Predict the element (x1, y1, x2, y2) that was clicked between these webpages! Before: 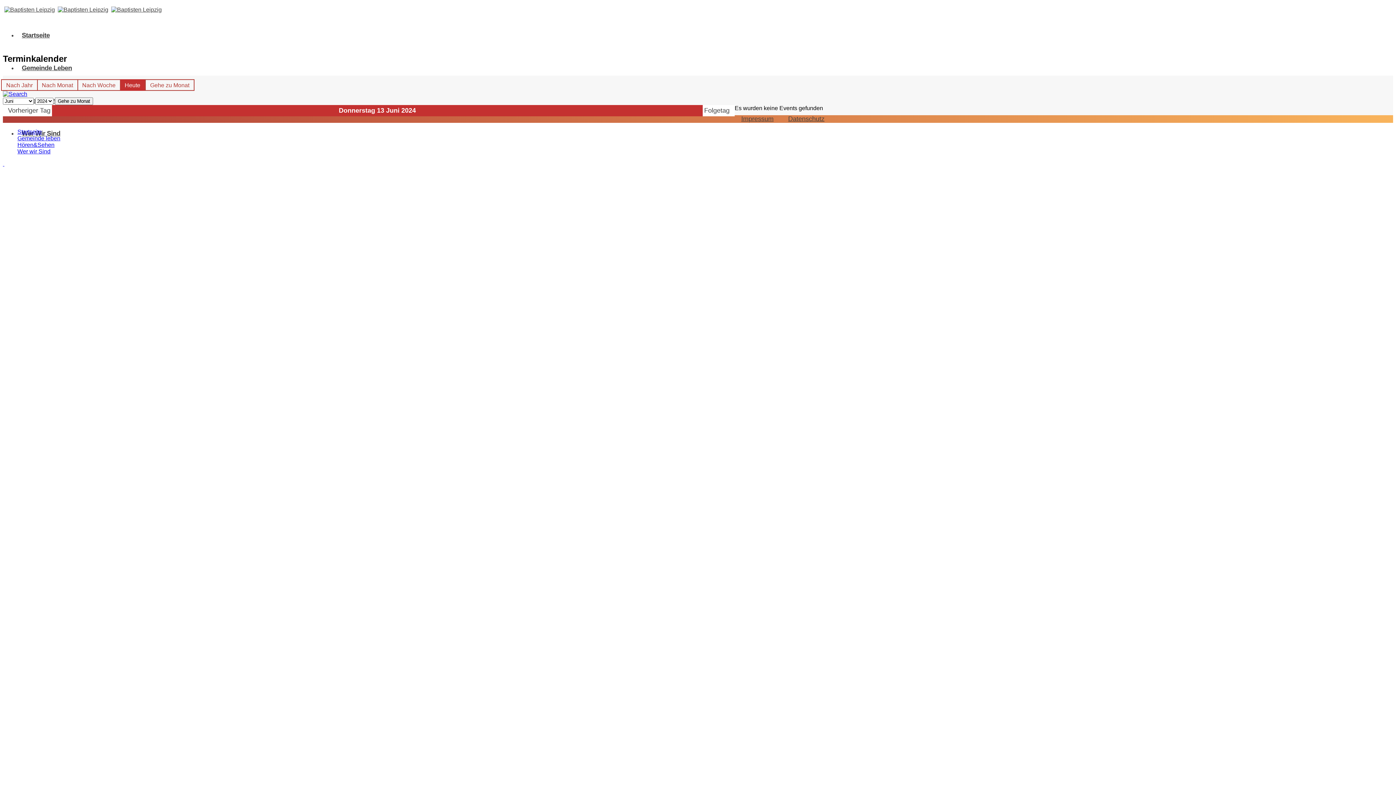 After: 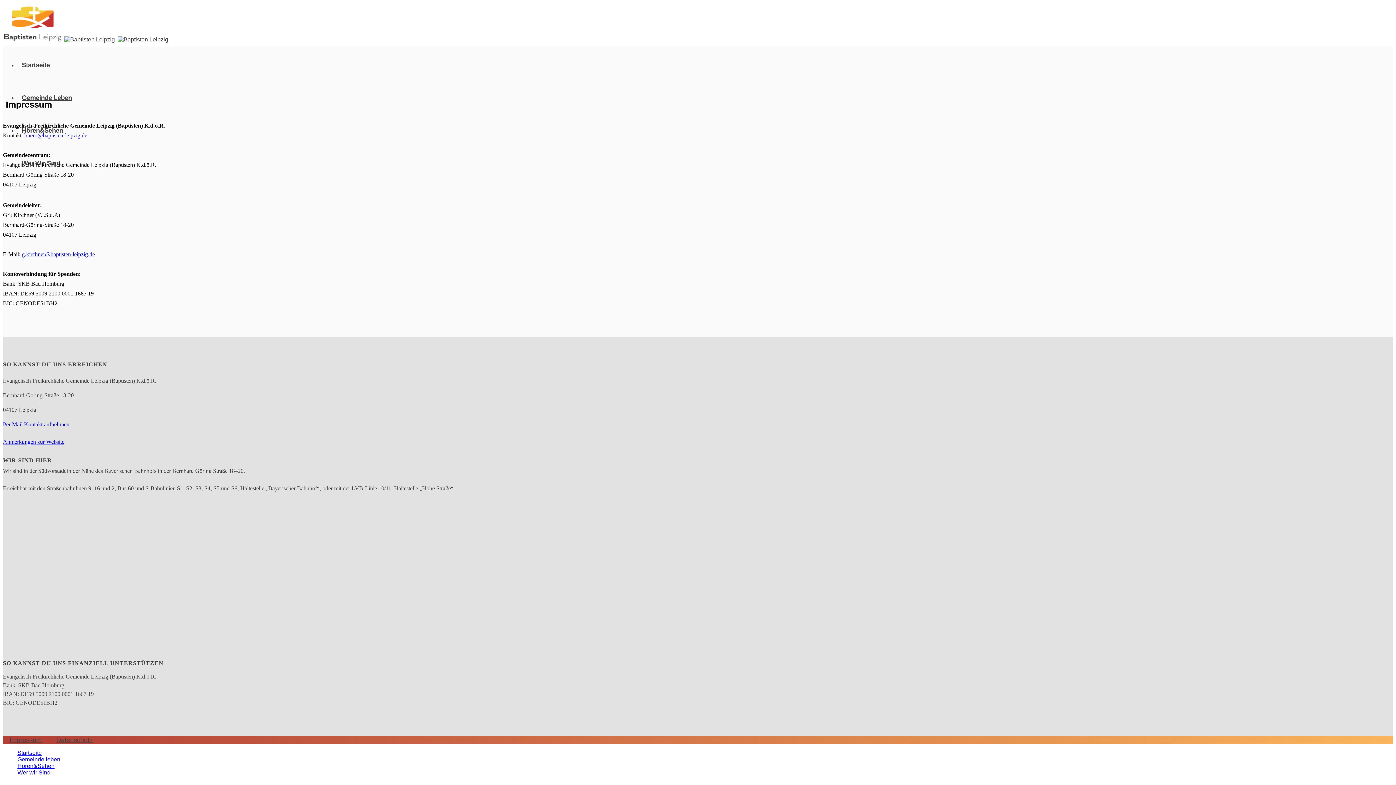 Action: bbox: (734, 108, 780, 129) label: Impressum